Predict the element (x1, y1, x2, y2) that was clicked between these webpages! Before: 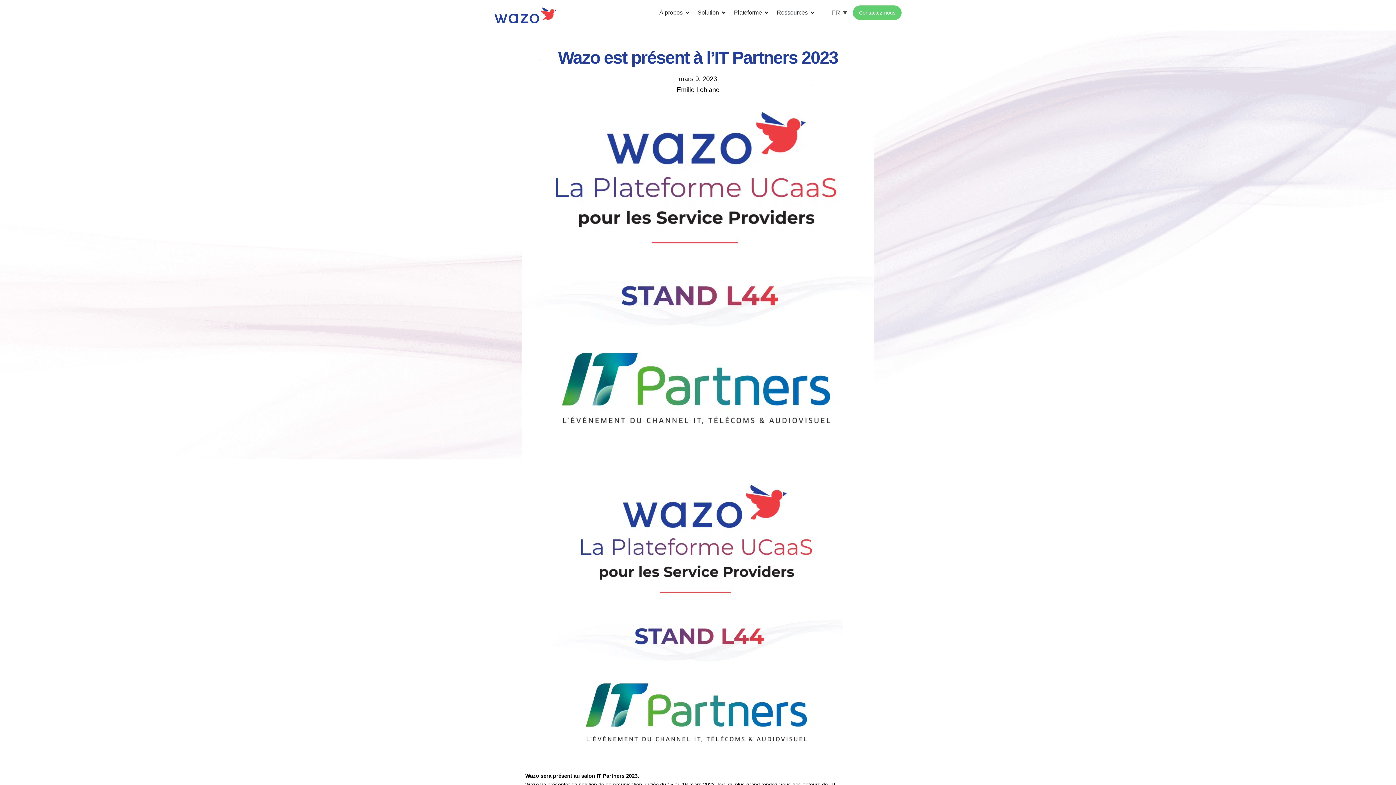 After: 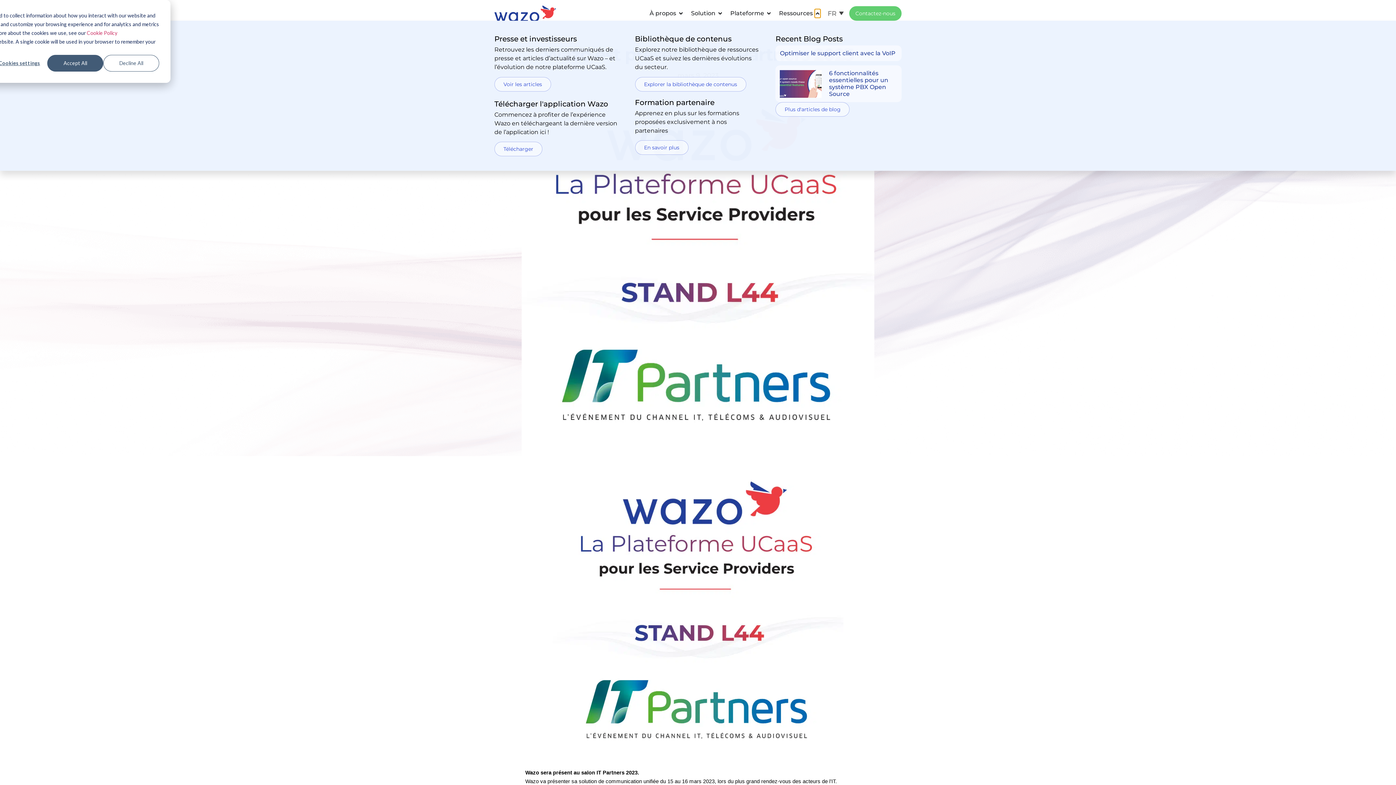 Action: label: Ouvrir Ressources bbox: (809, 8, 815, 17)